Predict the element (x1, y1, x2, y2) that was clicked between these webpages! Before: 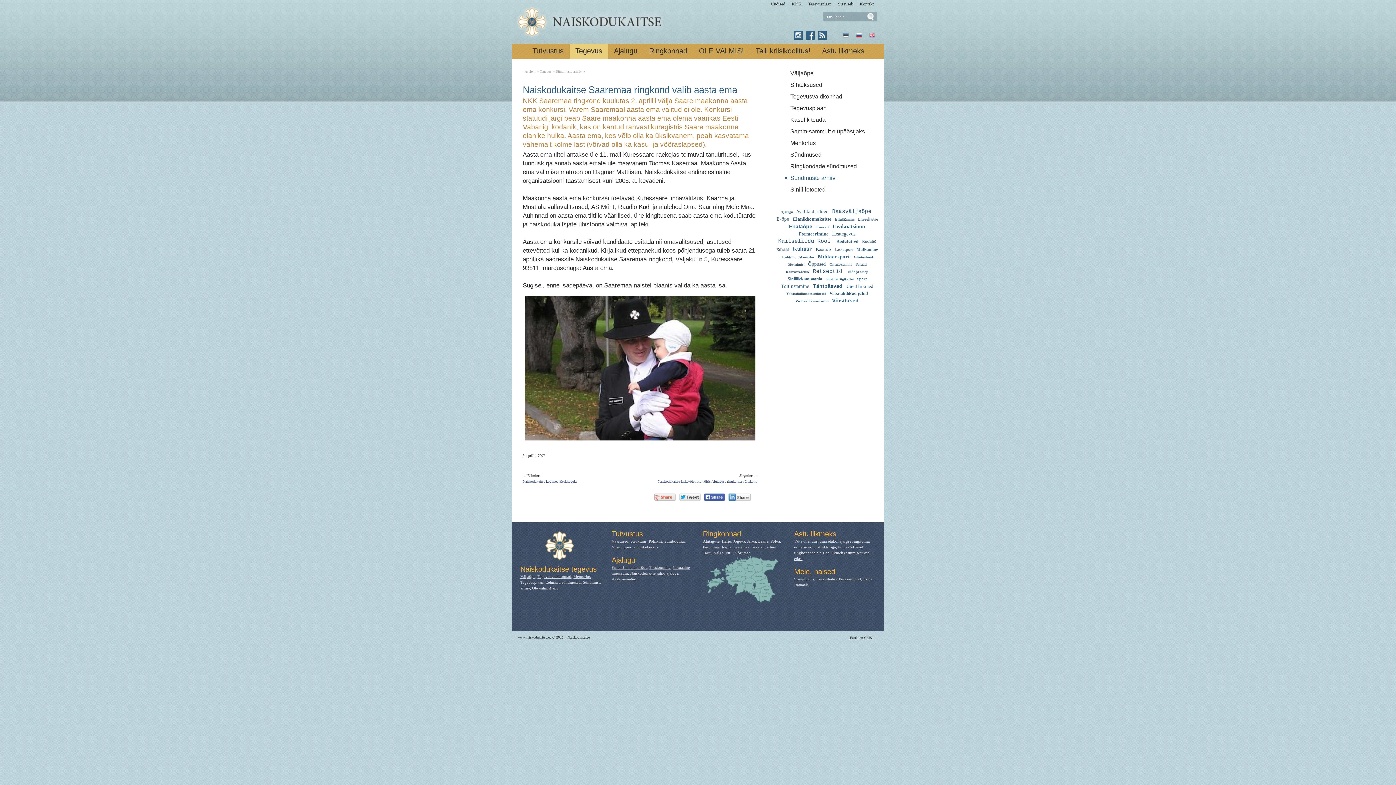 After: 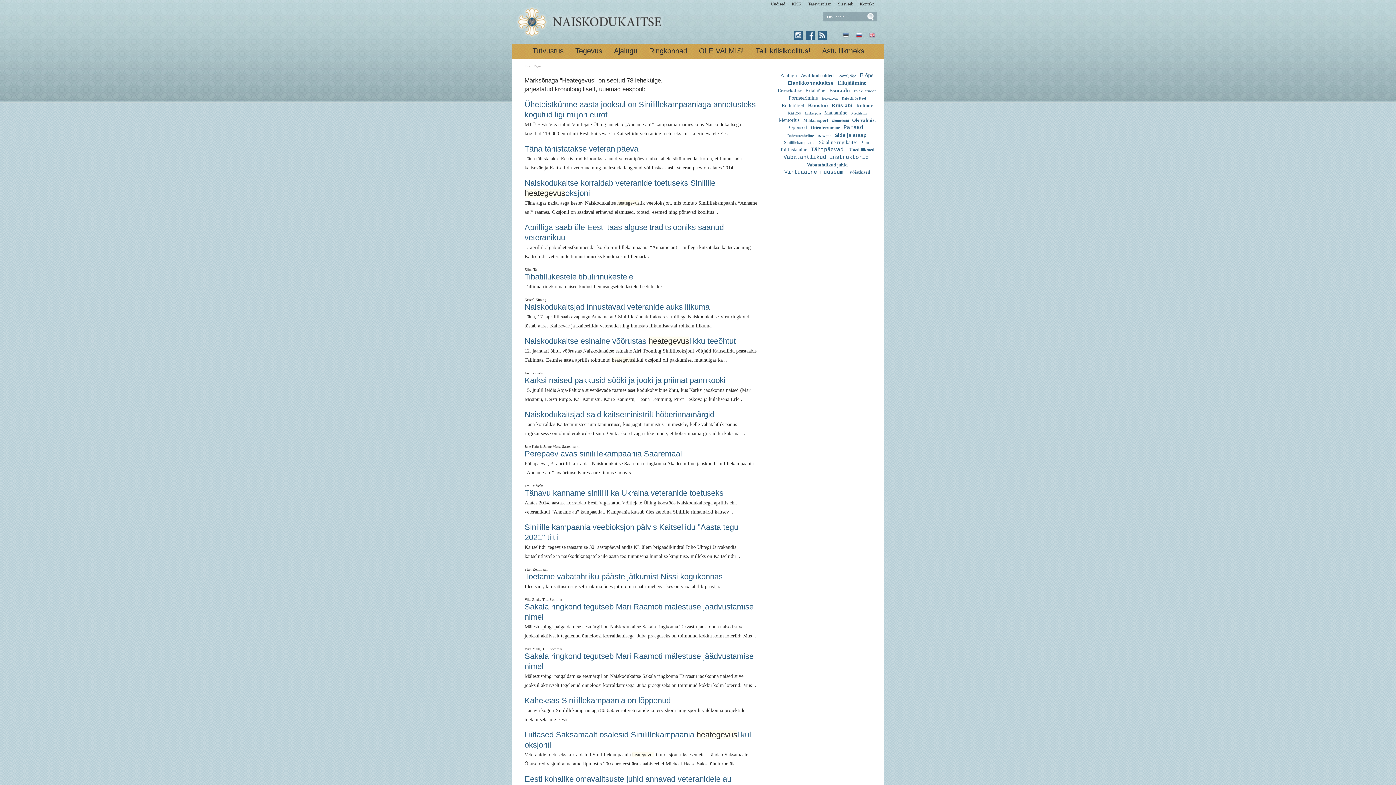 Action: label: Heategevus  bbox: (831, 231, 857, 236)